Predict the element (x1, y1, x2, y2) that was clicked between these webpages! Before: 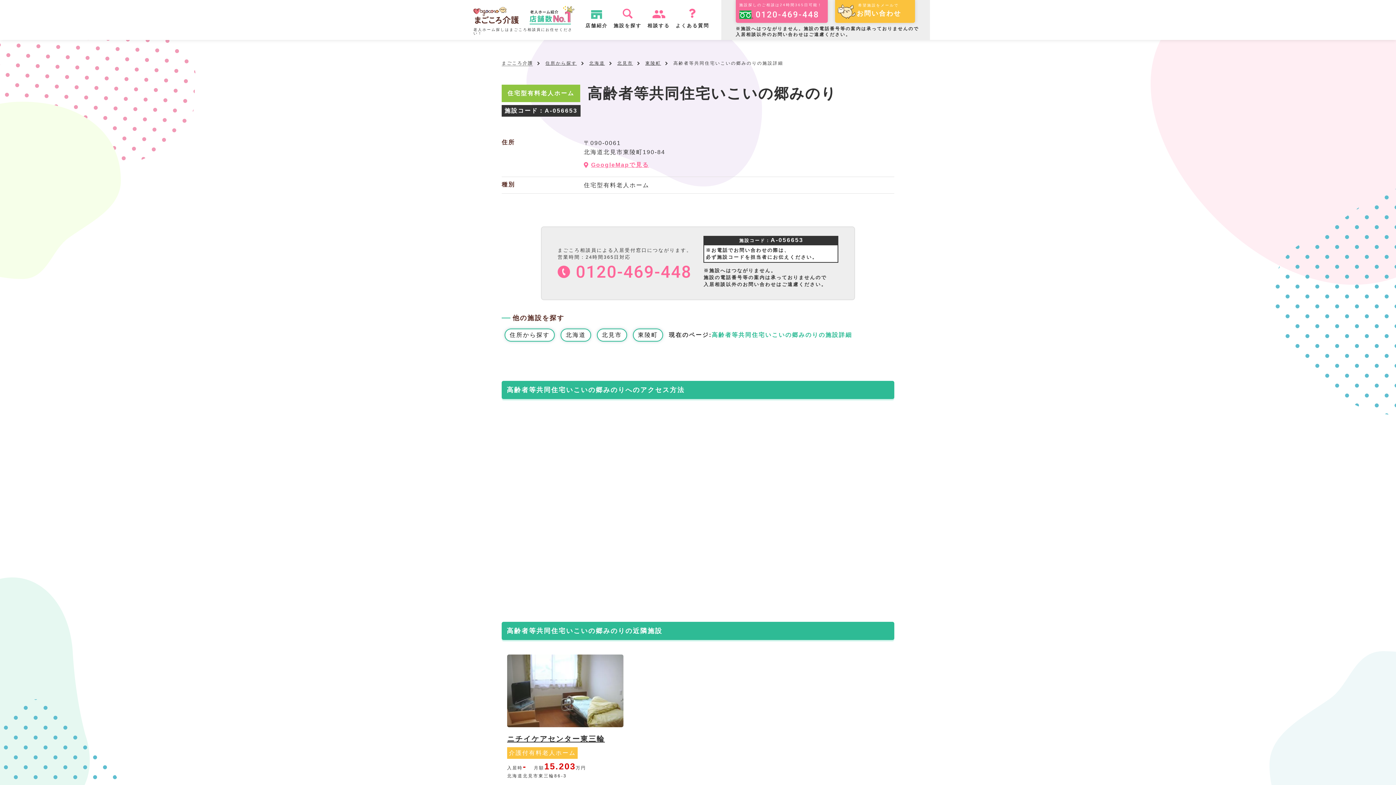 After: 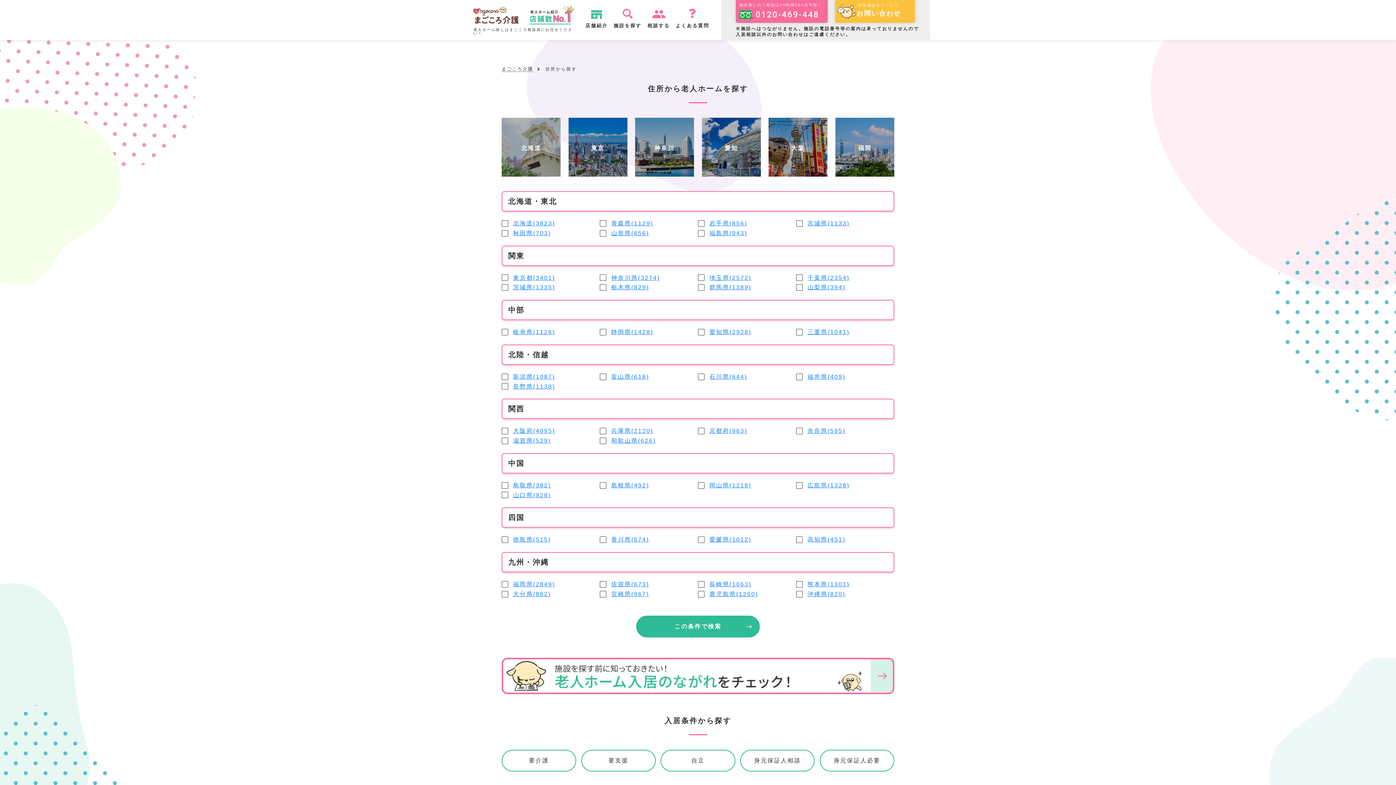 Action: label: 住所から探す bbox: (504, 328, 555, 341)